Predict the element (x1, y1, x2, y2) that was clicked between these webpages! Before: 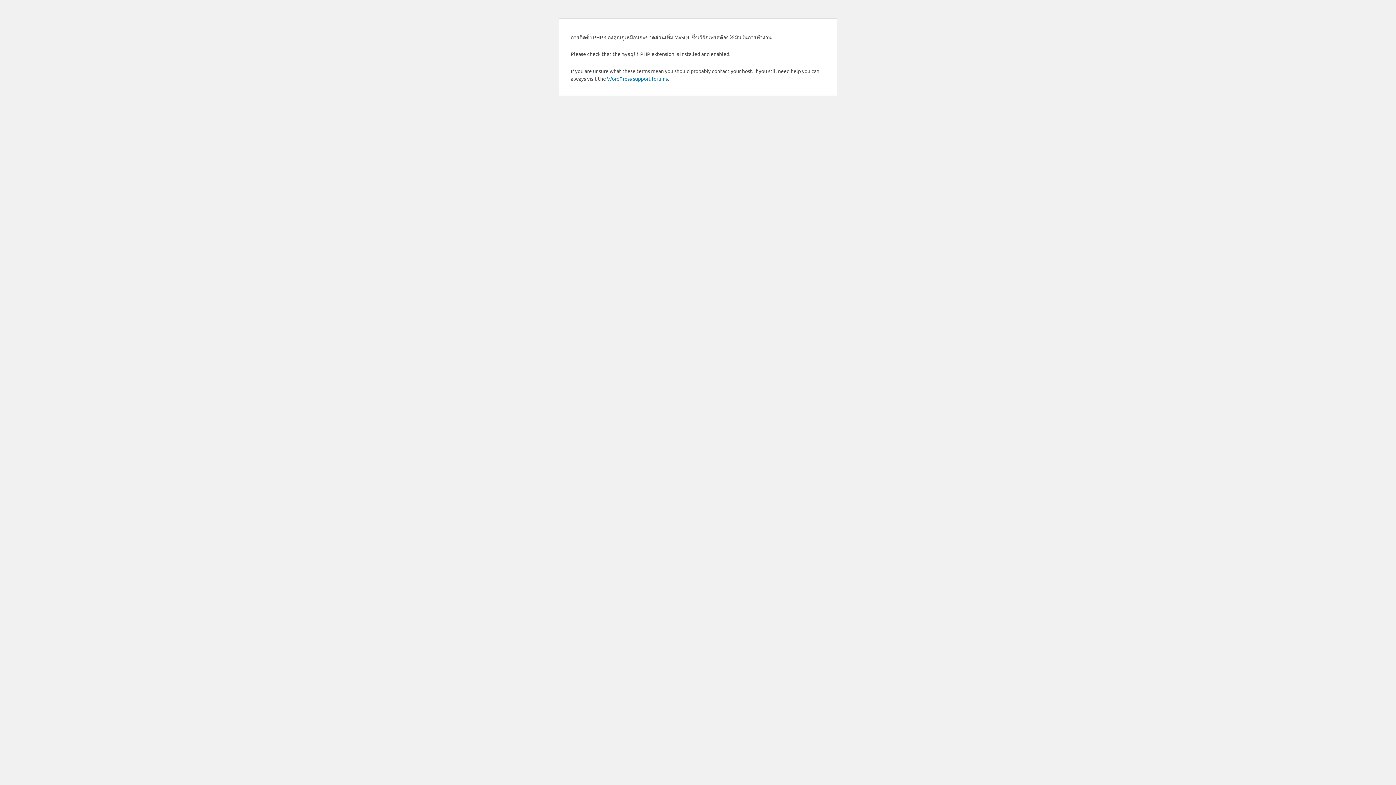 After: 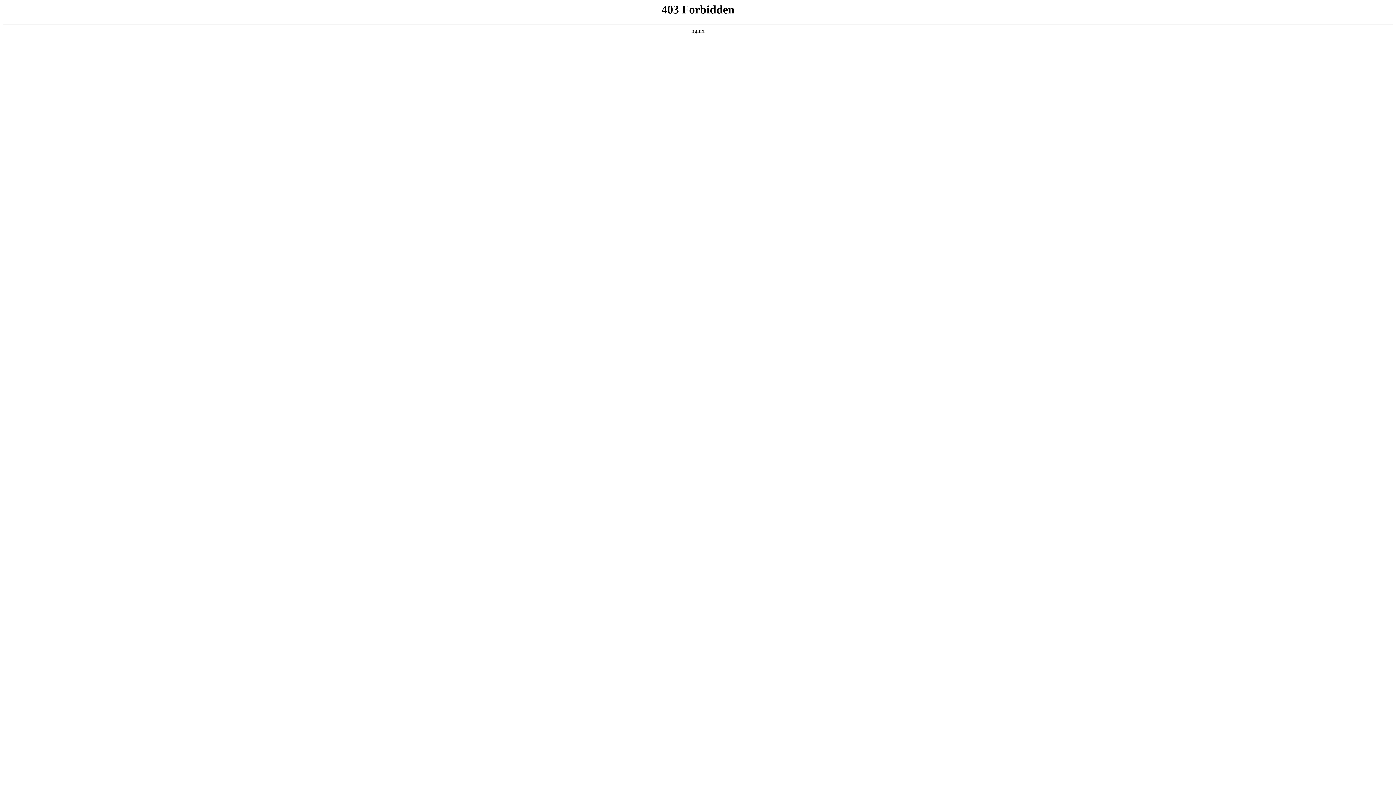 Action: bbox: (607, 75, 668, 81) label: WordPress support forums